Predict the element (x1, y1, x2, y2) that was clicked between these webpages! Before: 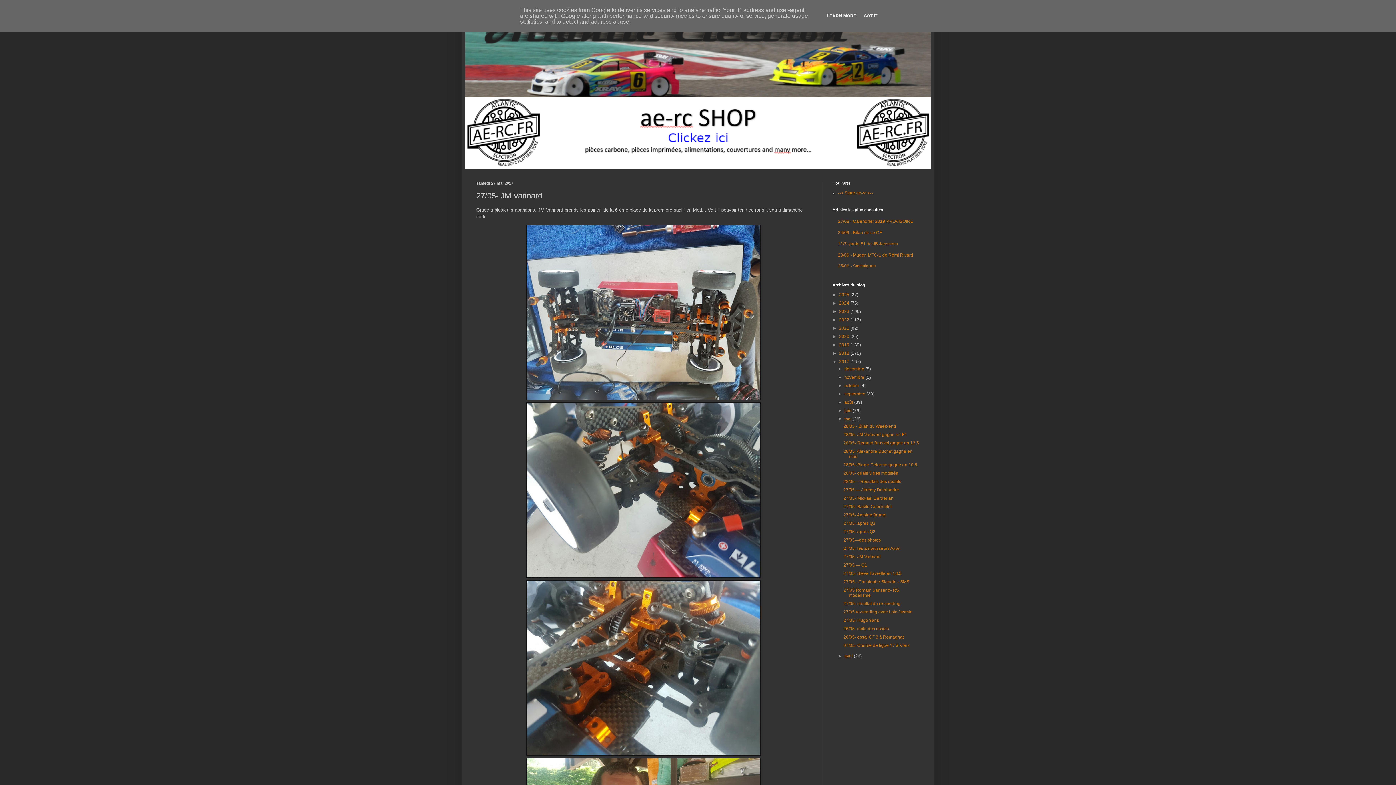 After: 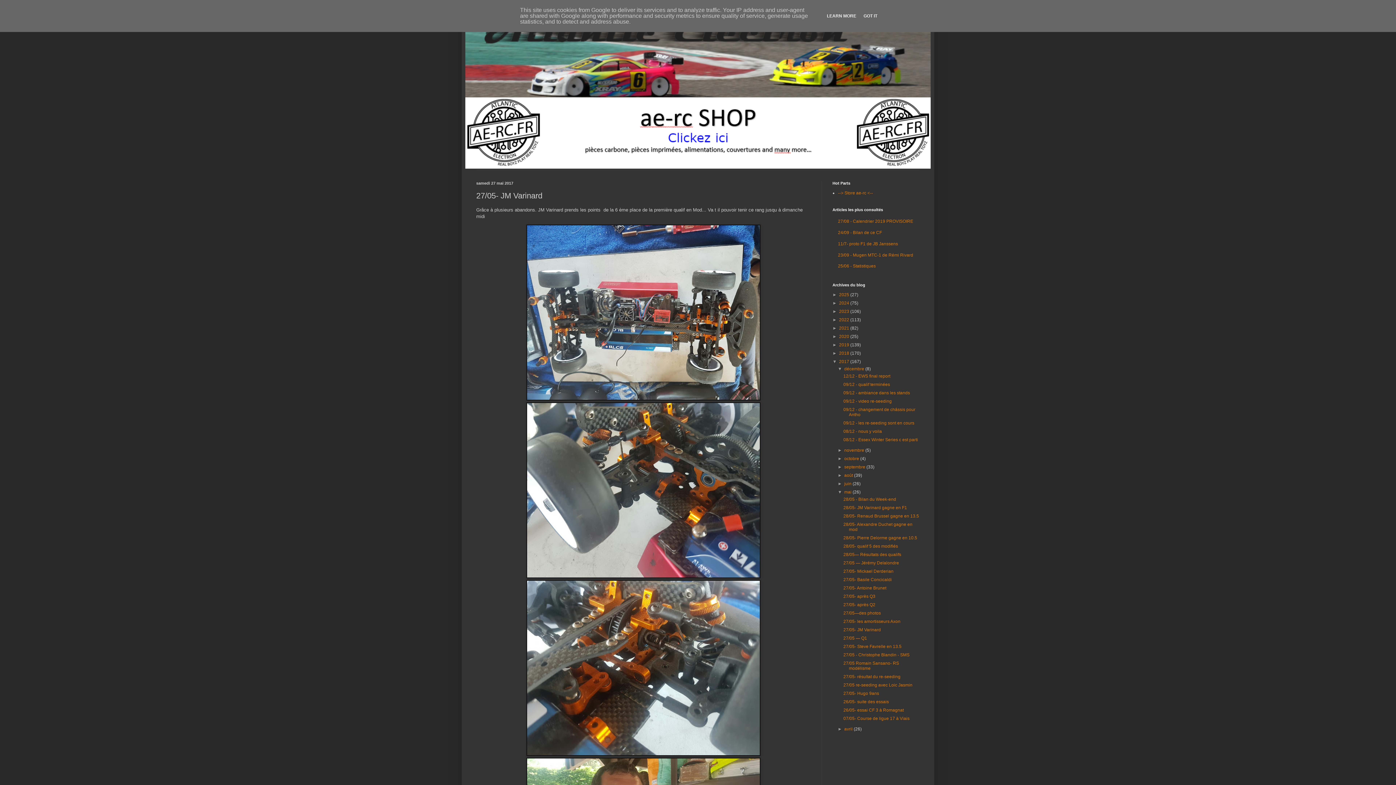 Action: label: ►   bbox: (837, 366, 844, 371)